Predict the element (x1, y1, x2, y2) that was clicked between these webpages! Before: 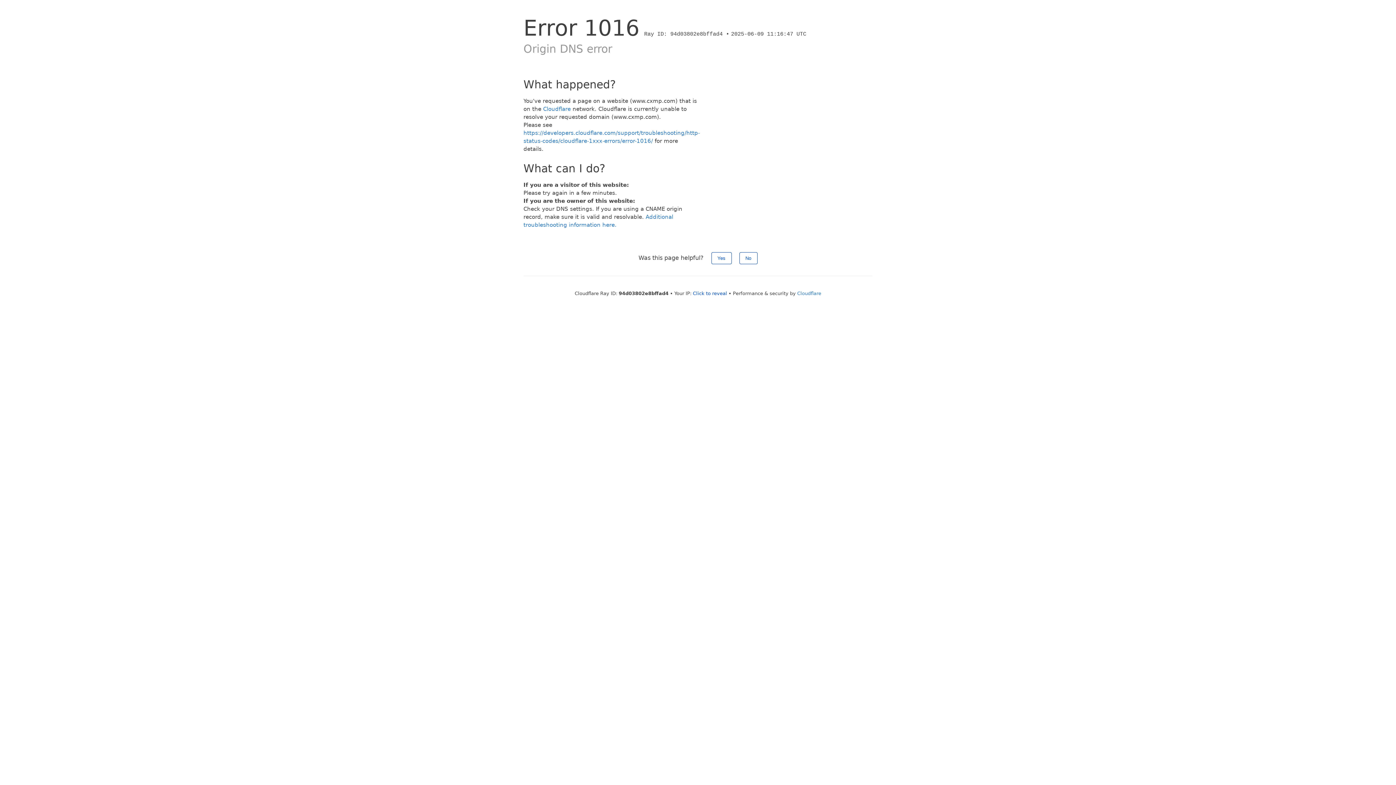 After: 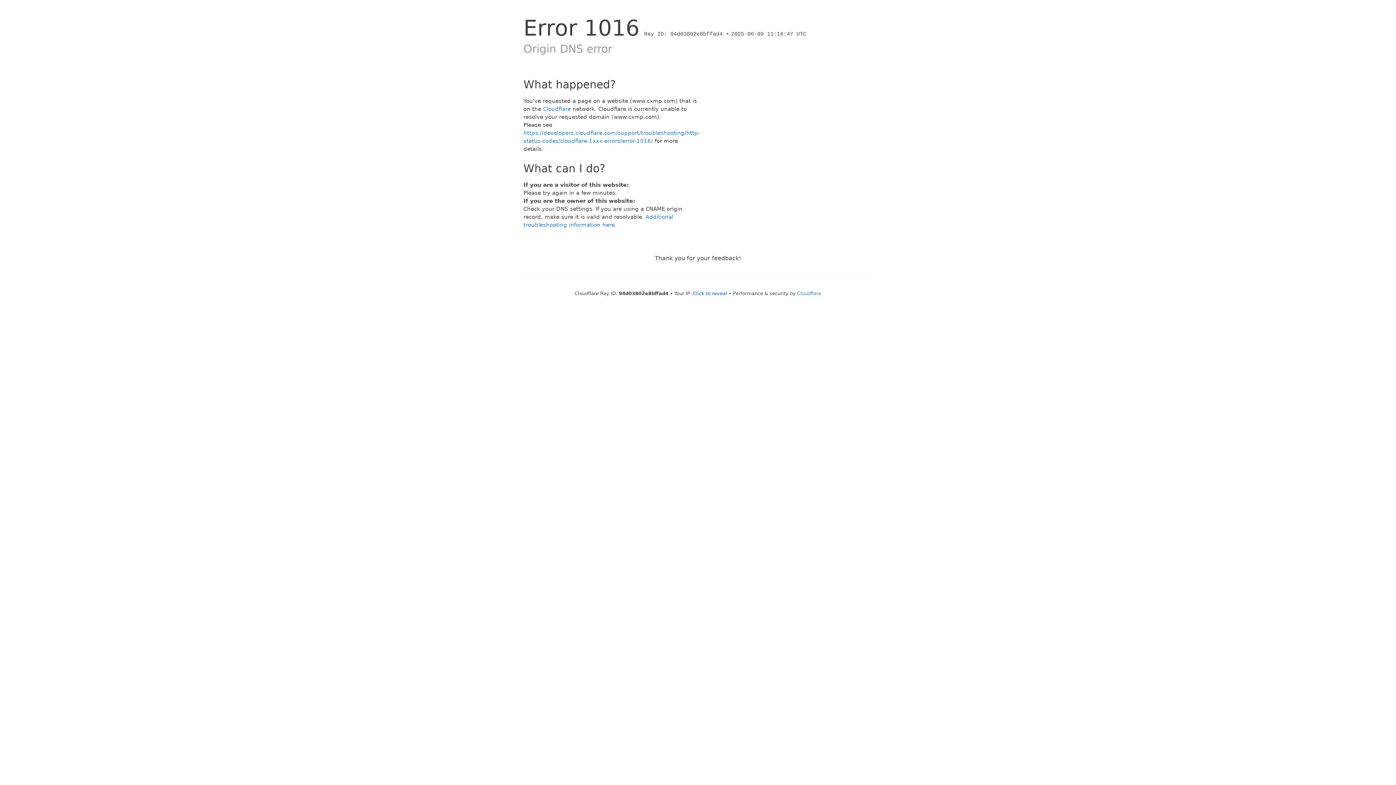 Action: bbox: (739, 252, 757, 264) label: No